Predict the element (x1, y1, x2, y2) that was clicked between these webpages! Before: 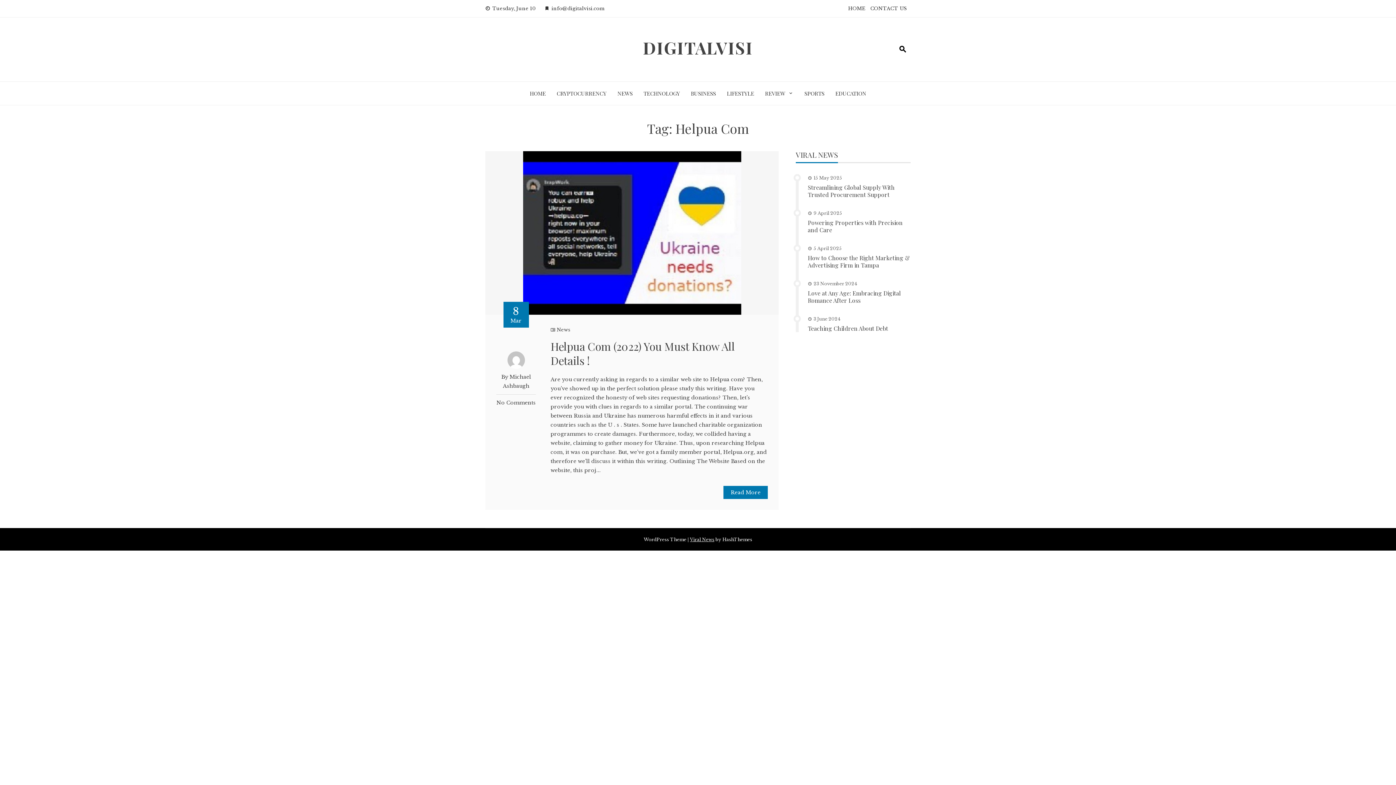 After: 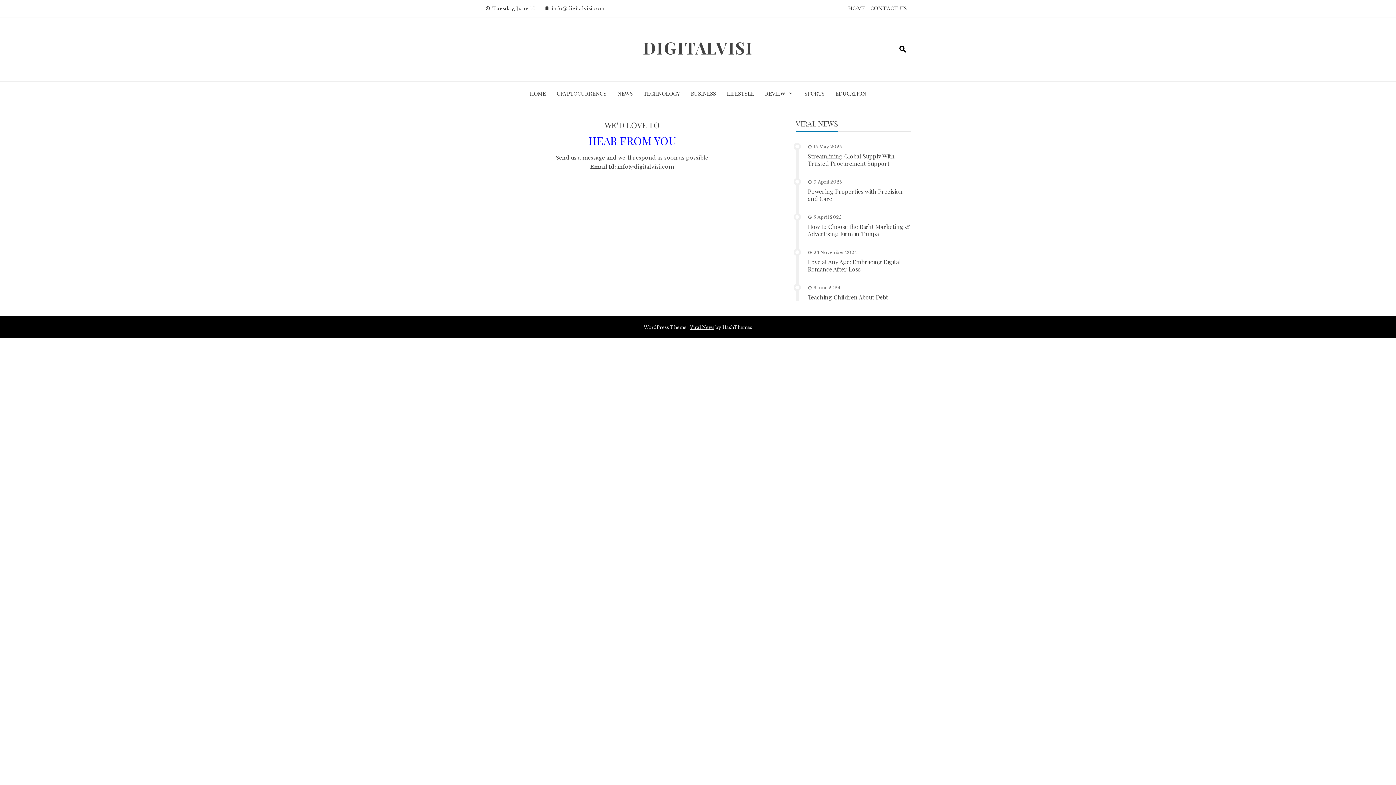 Action: label: CONTACT US bbox: (870, 5, 907, 11)